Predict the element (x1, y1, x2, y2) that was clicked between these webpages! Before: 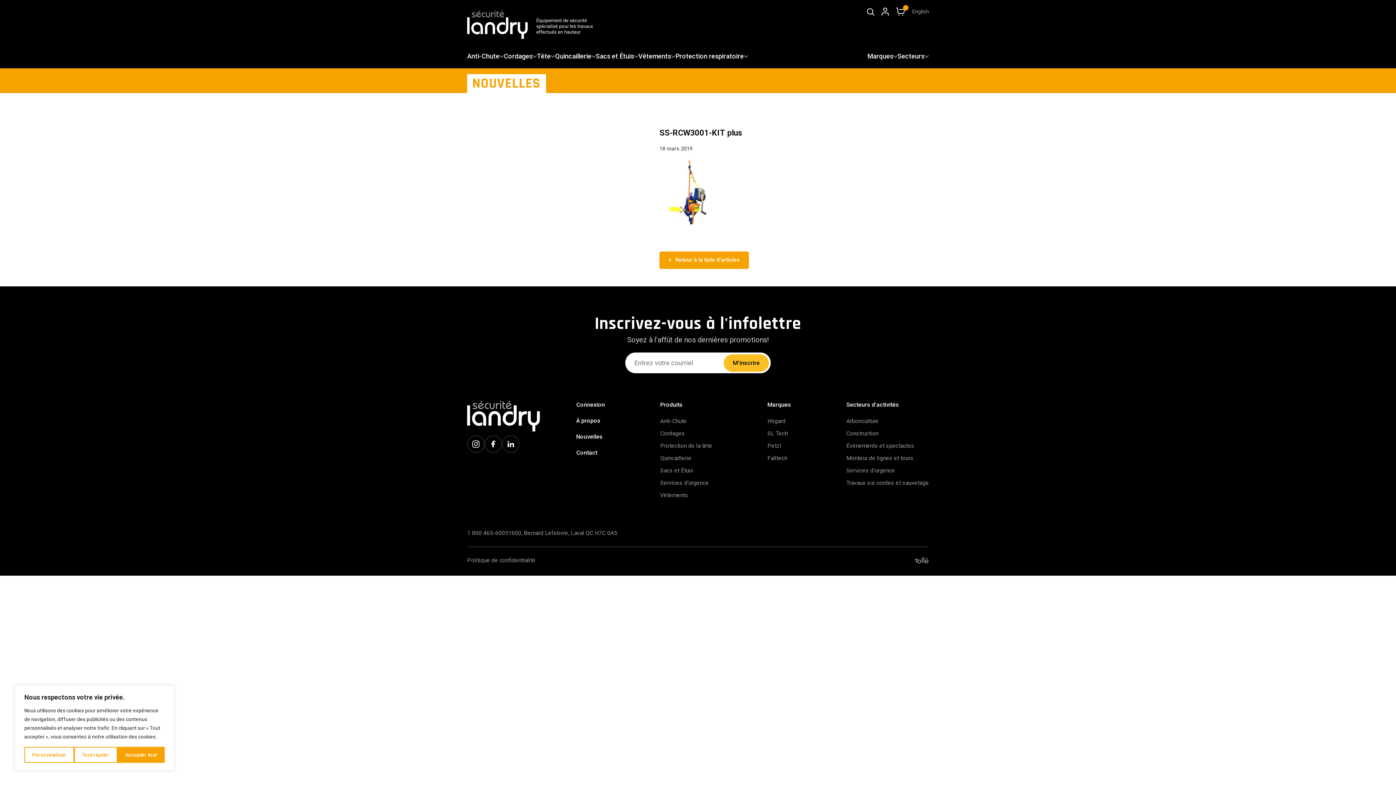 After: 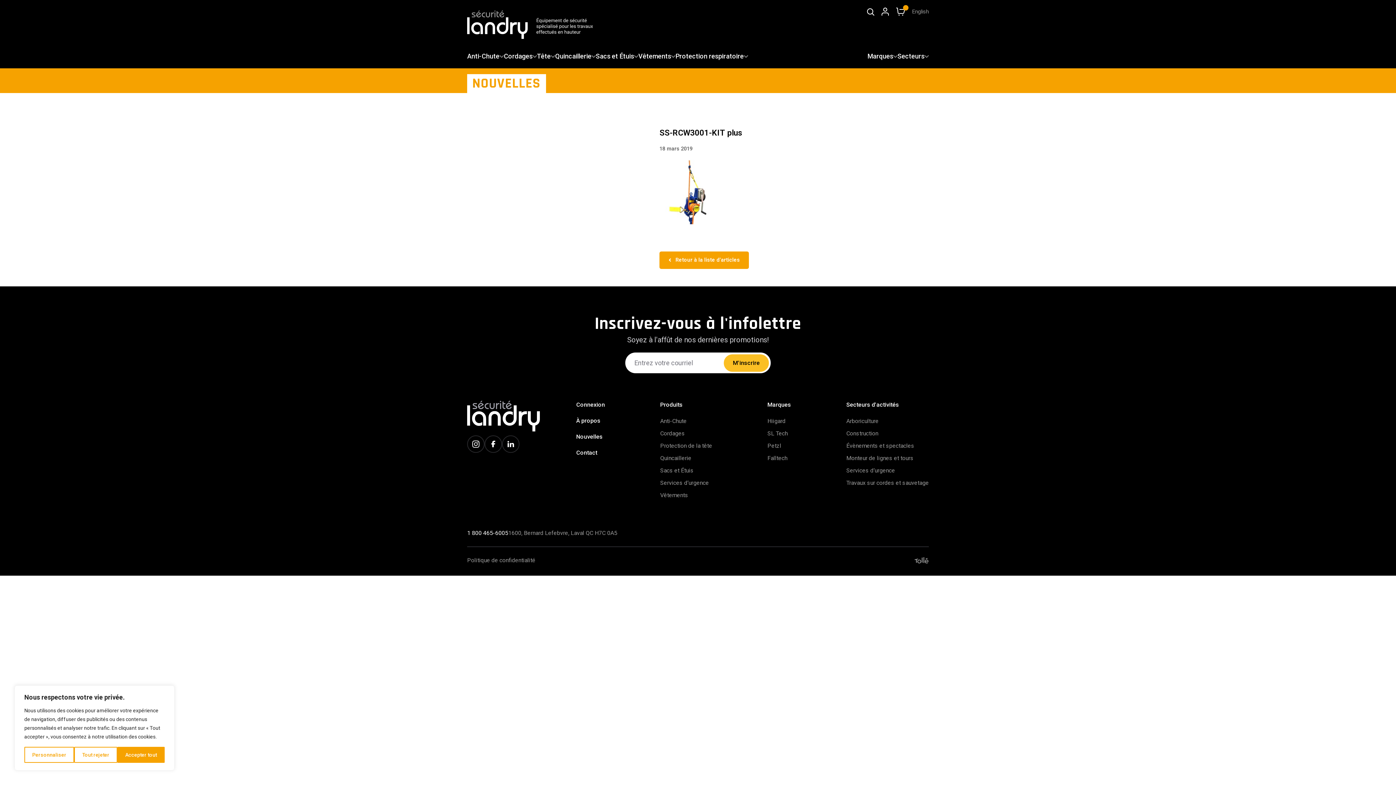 Action: label: 1 800 465-6005 bbox: (467, 529, 508, 537)